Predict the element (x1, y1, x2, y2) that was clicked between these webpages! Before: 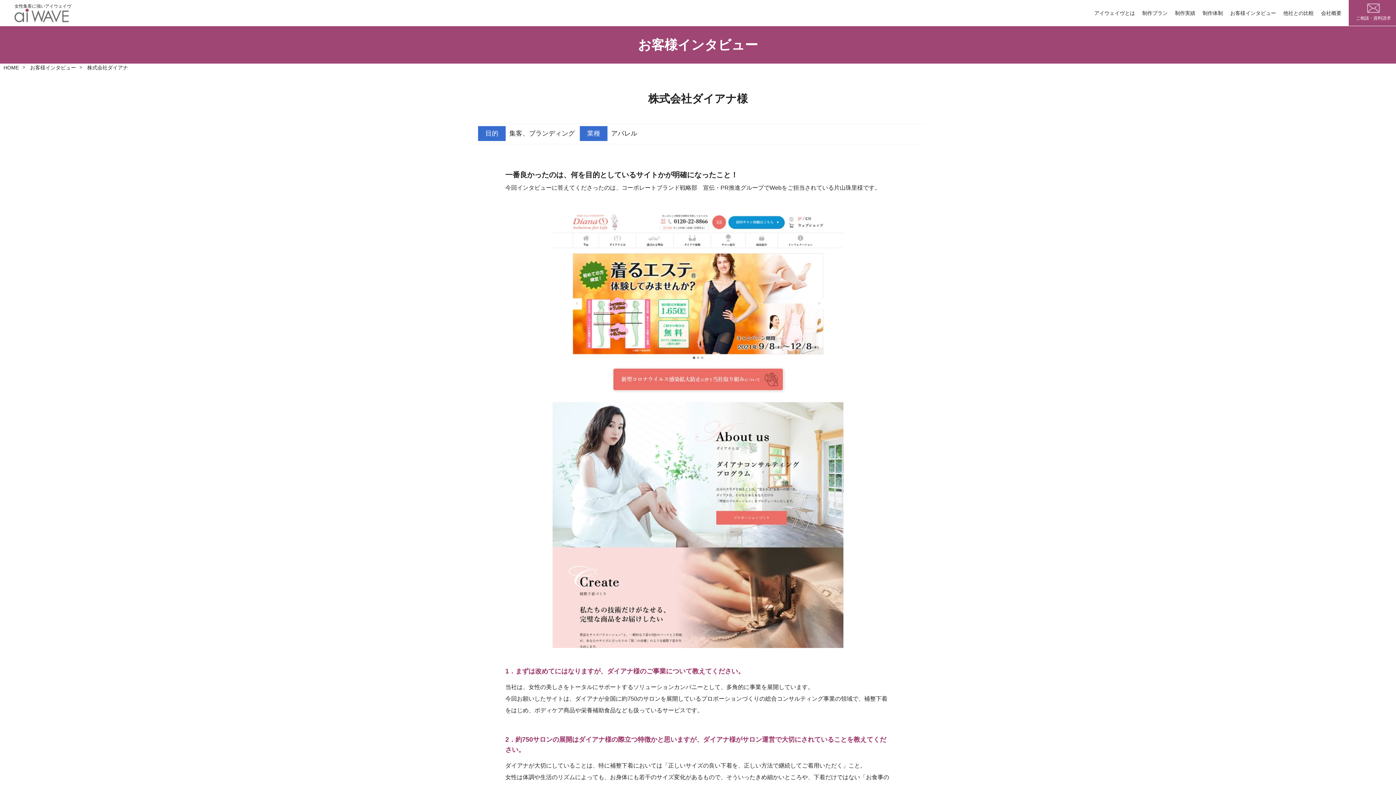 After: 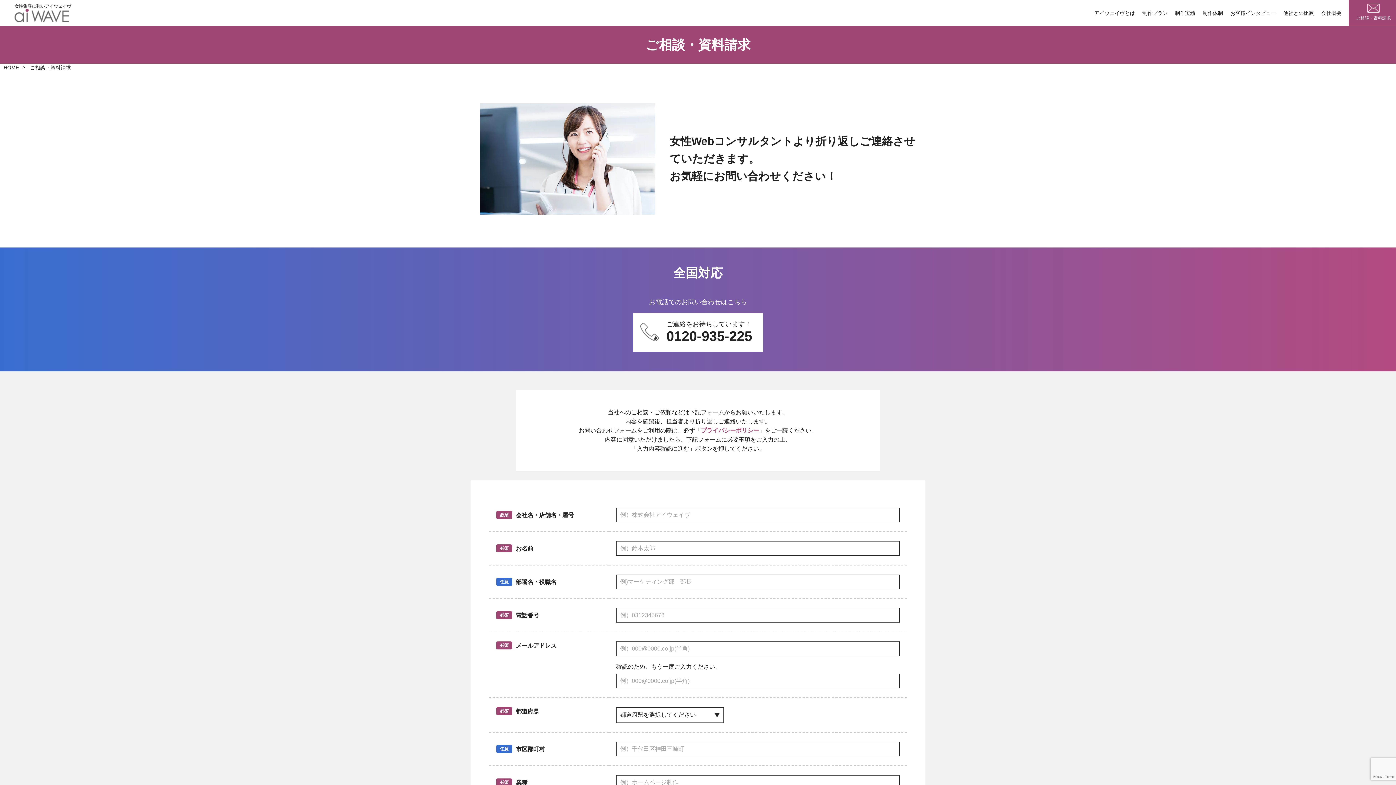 Action: label: ご相談・資料請求 bbox: (1355, 3, 1389, 20)